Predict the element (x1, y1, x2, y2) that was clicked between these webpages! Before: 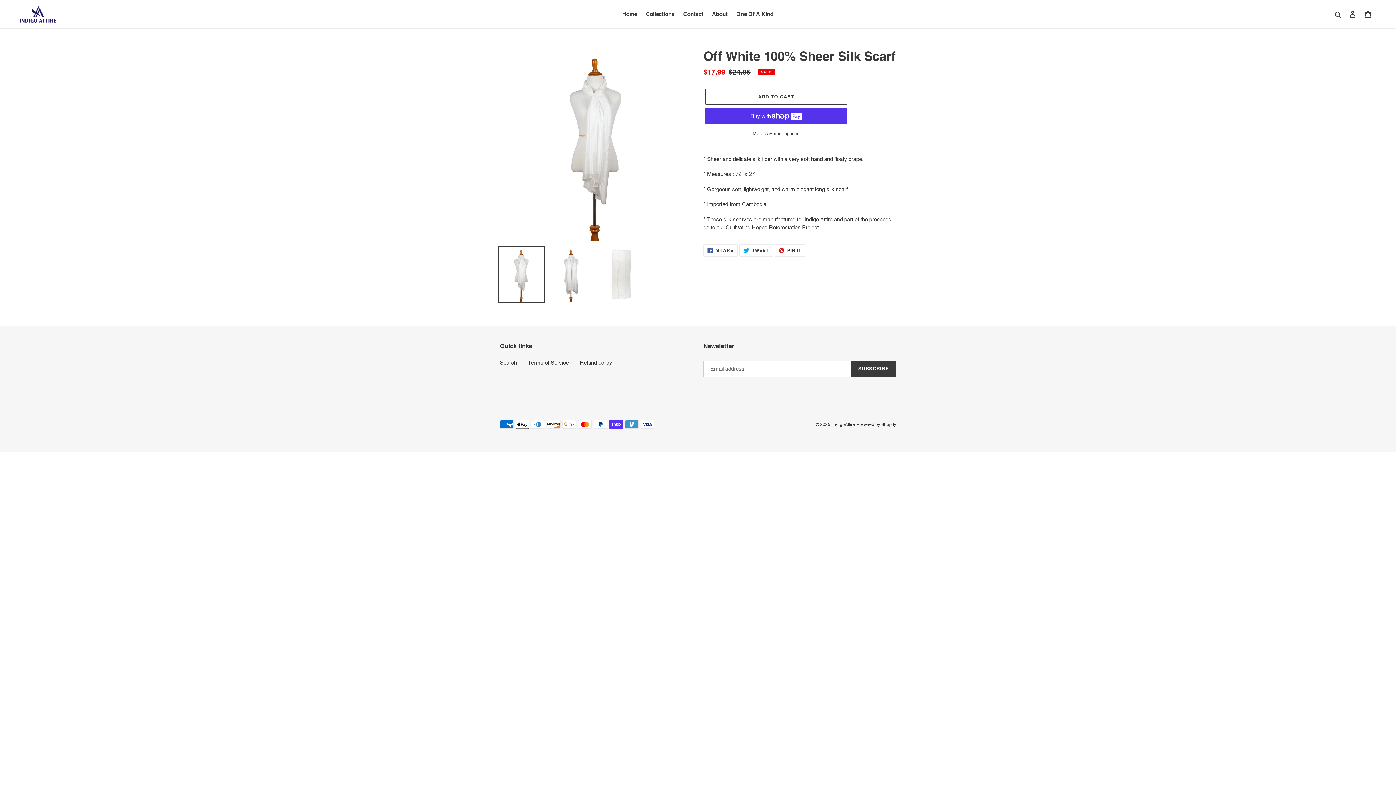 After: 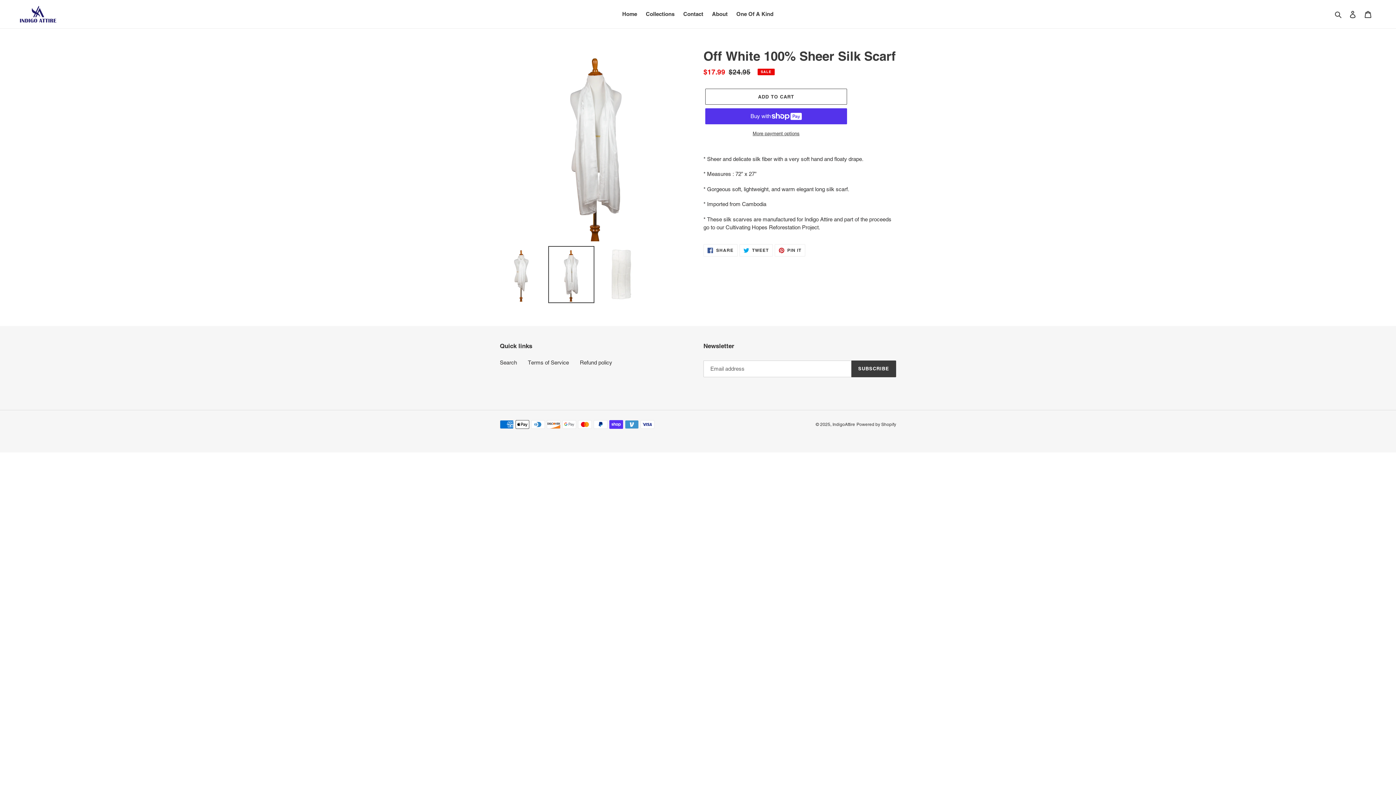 Action: bbox: (548, 246, 594, 303)